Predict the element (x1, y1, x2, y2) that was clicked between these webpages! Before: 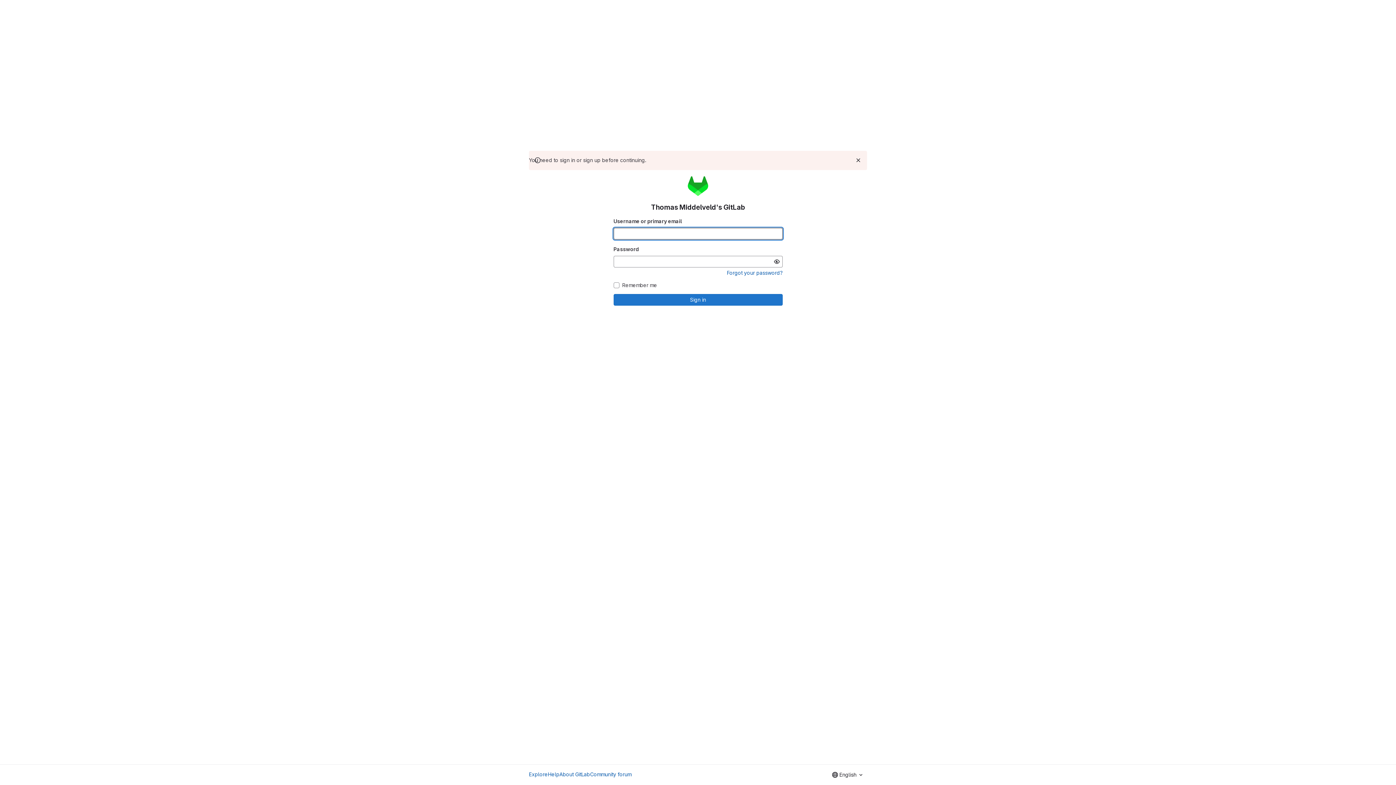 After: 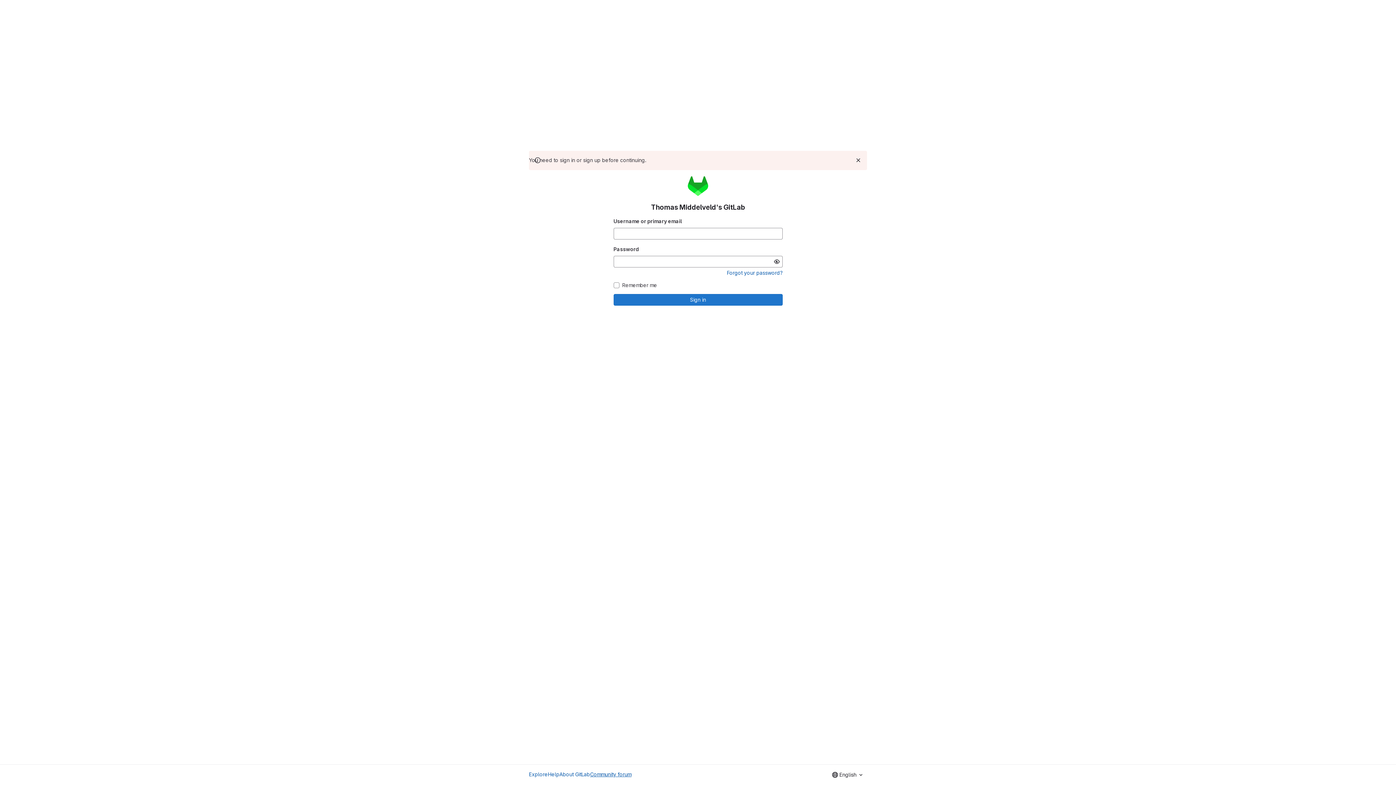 Action: label: Community forum bbox: (590, 770, 631, 778)